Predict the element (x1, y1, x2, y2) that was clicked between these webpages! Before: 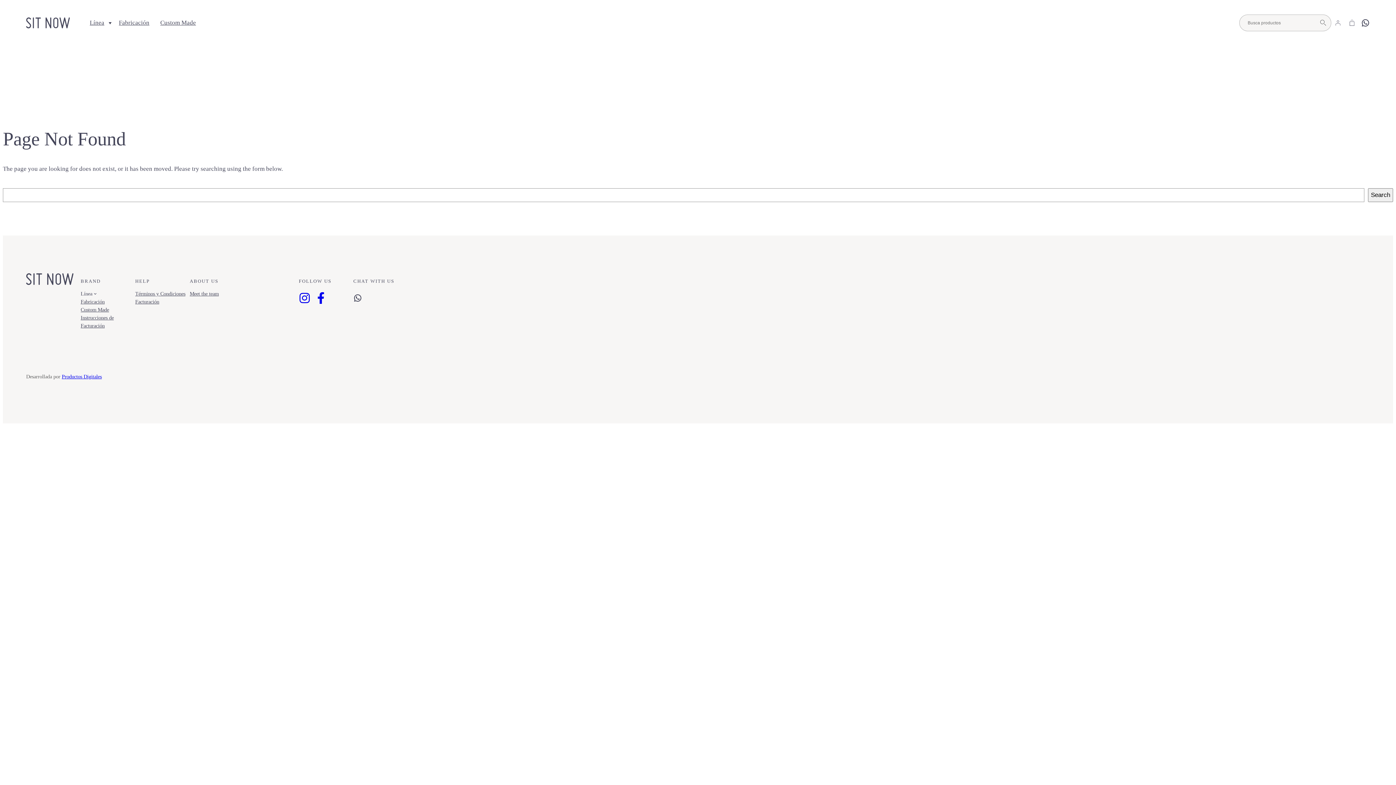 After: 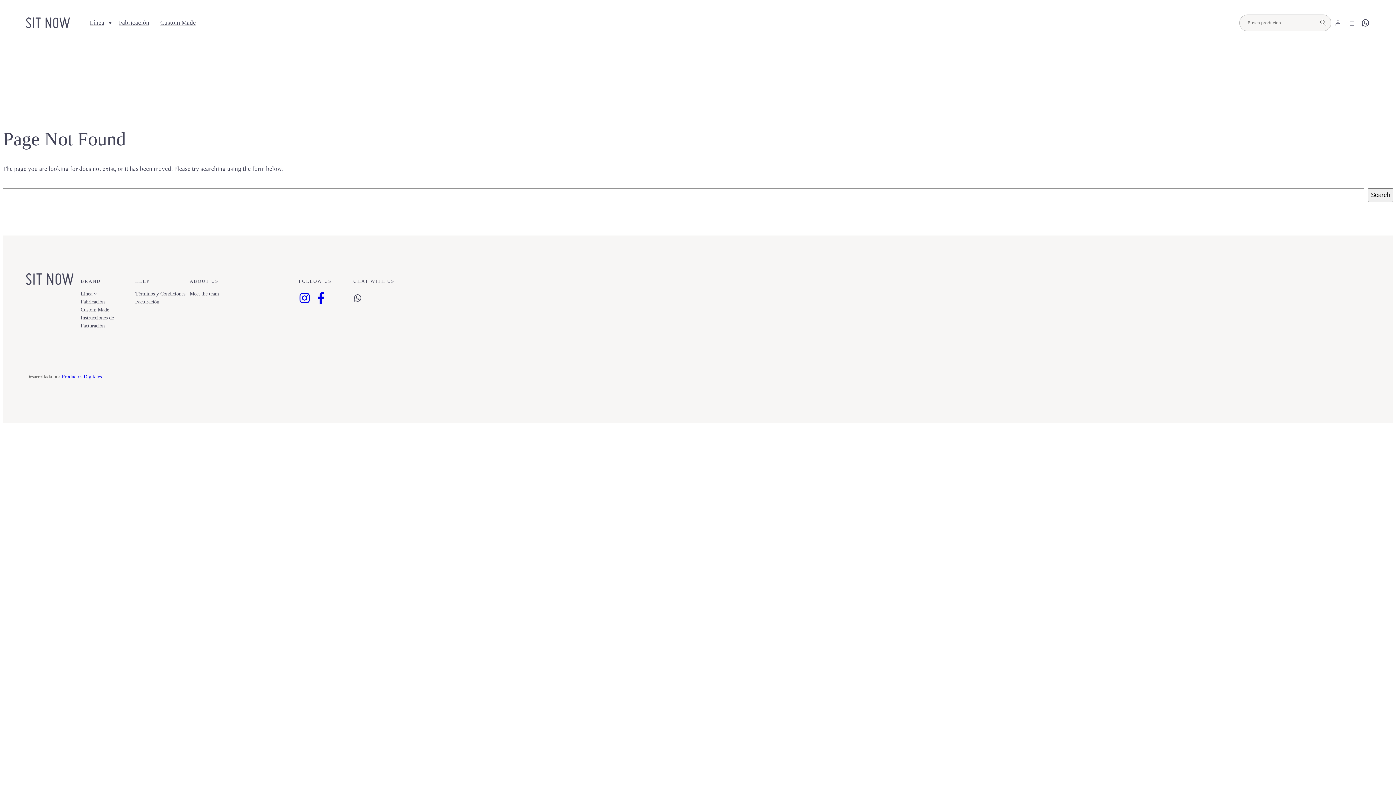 Action: label: Términos y Condiciones bbox: (135, 289, 185, 297)